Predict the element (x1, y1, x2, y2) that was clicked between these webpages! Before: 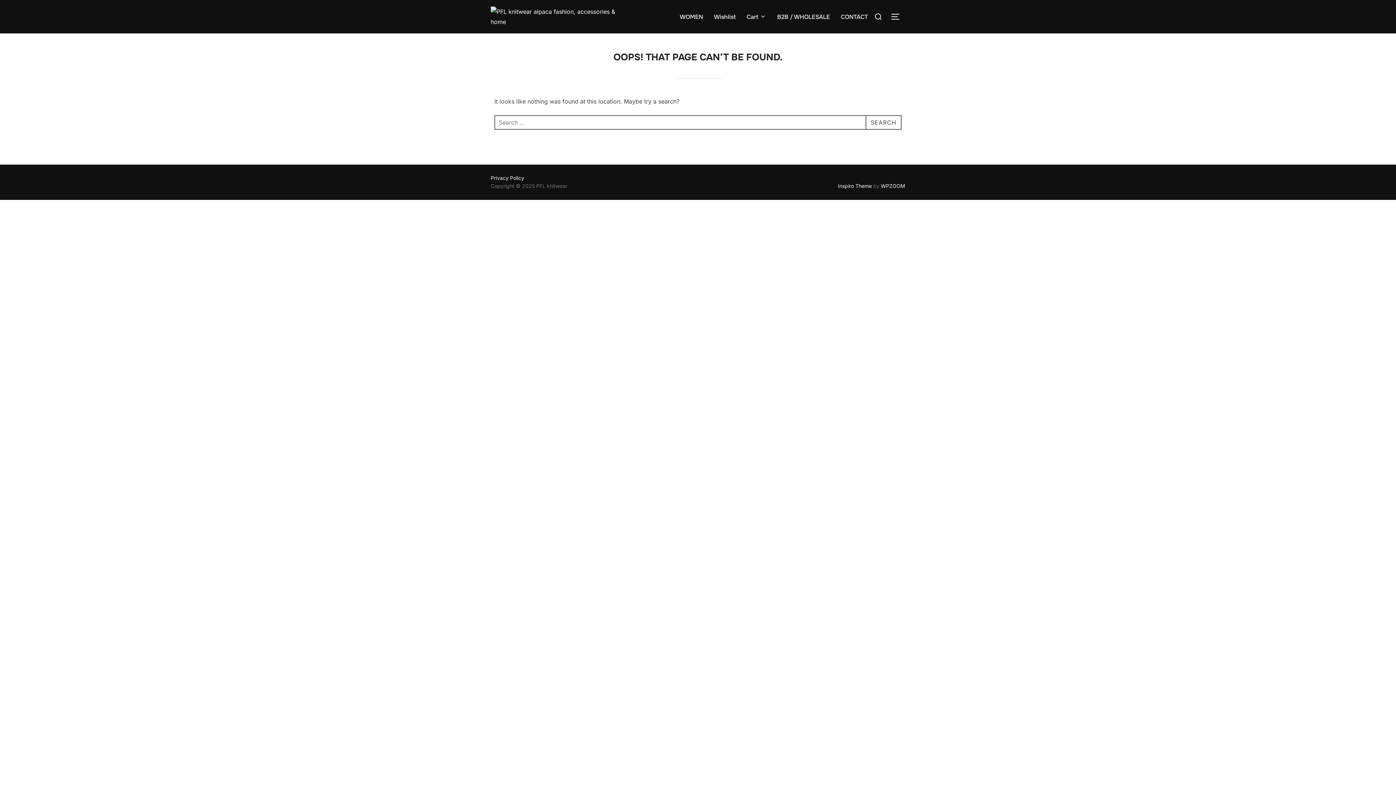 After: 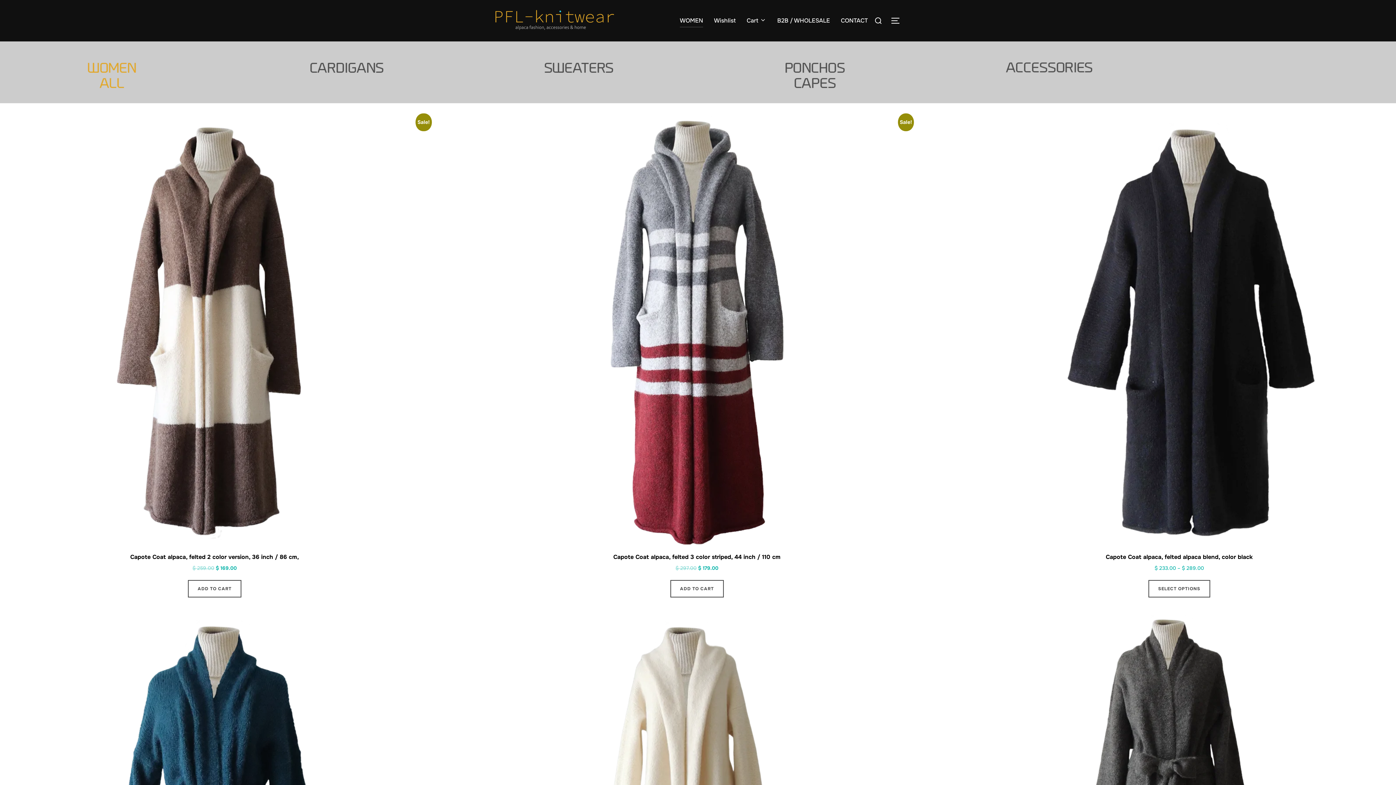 Action: bbox: (680, 10, 703, 23) label: WOMEN